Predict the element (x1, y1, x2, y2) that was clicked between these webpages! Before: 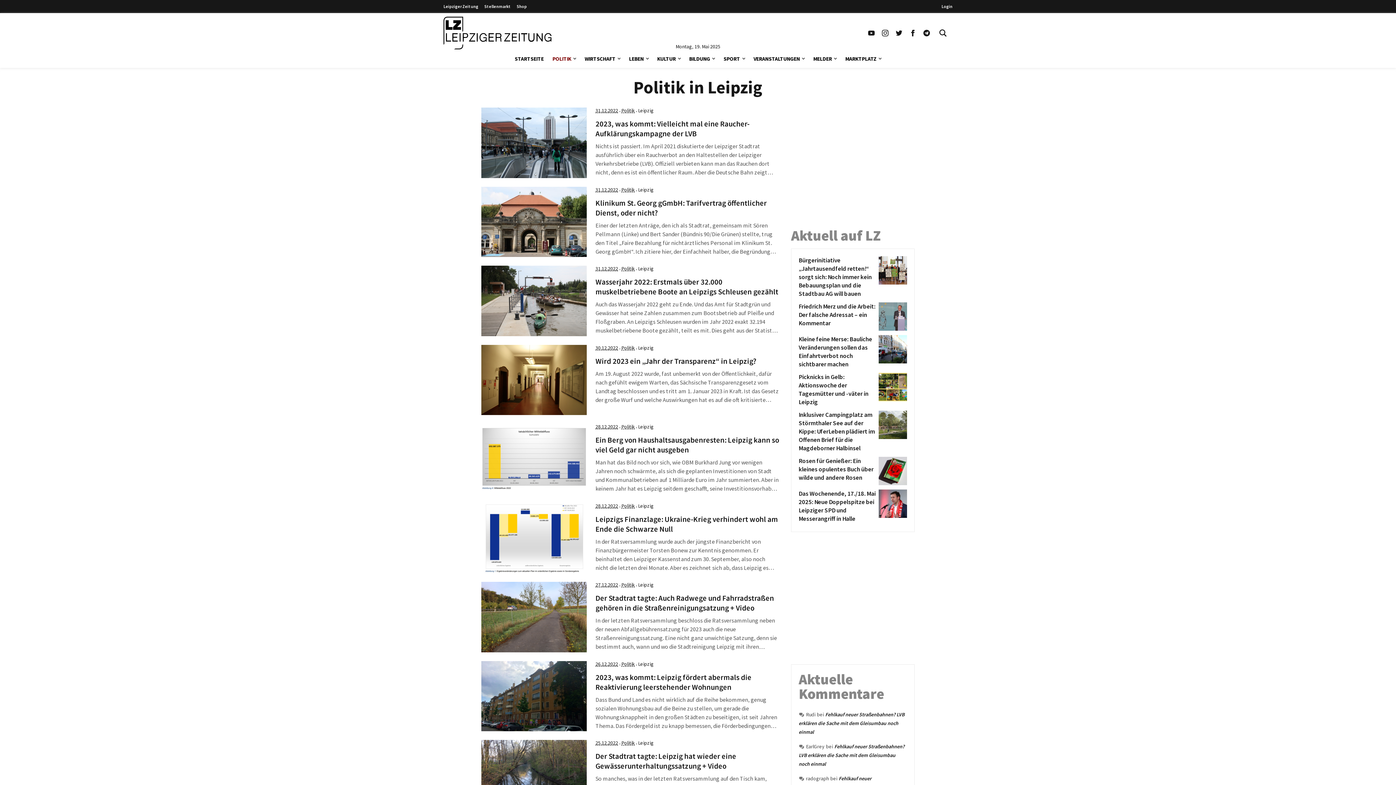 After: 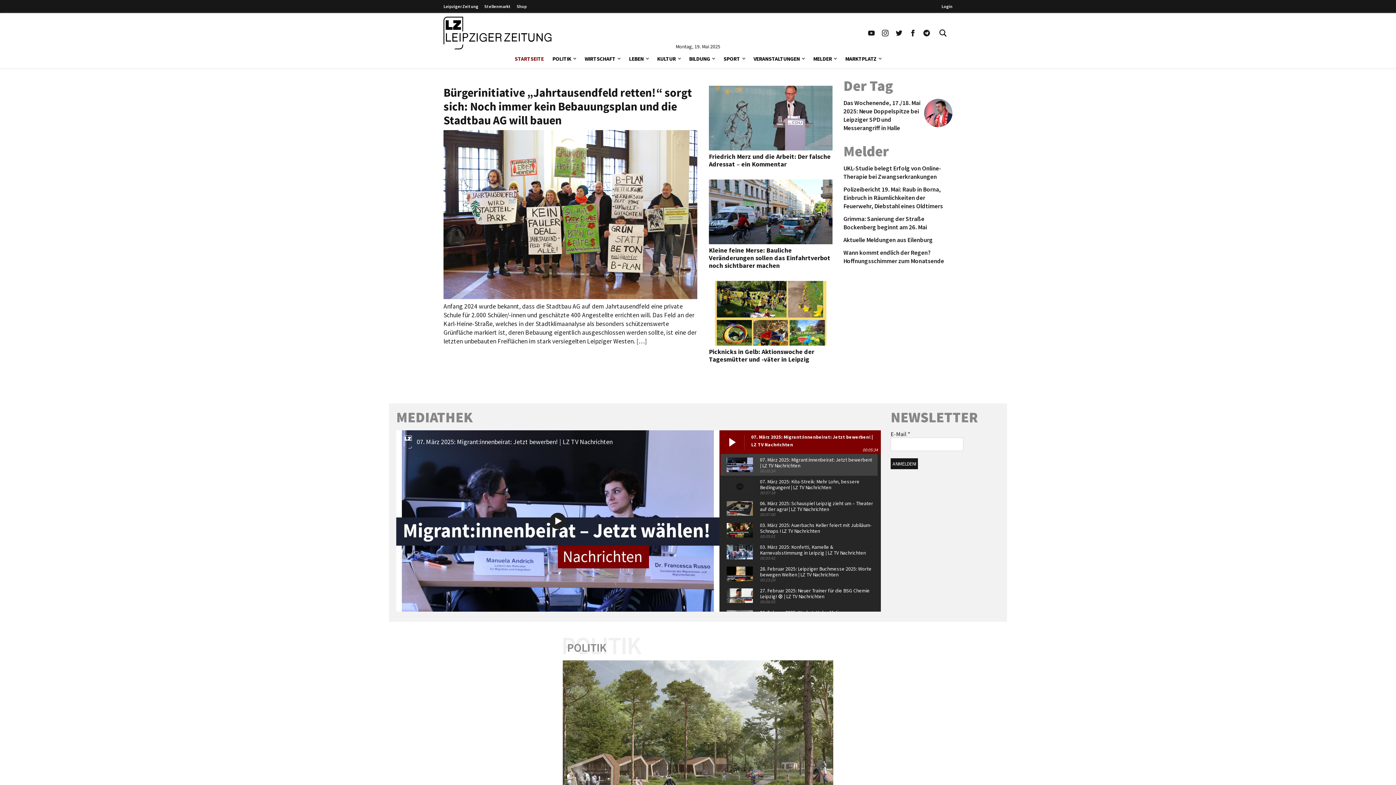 Action: label: STARTSEITE bbox: (514, 55, 543, 62)